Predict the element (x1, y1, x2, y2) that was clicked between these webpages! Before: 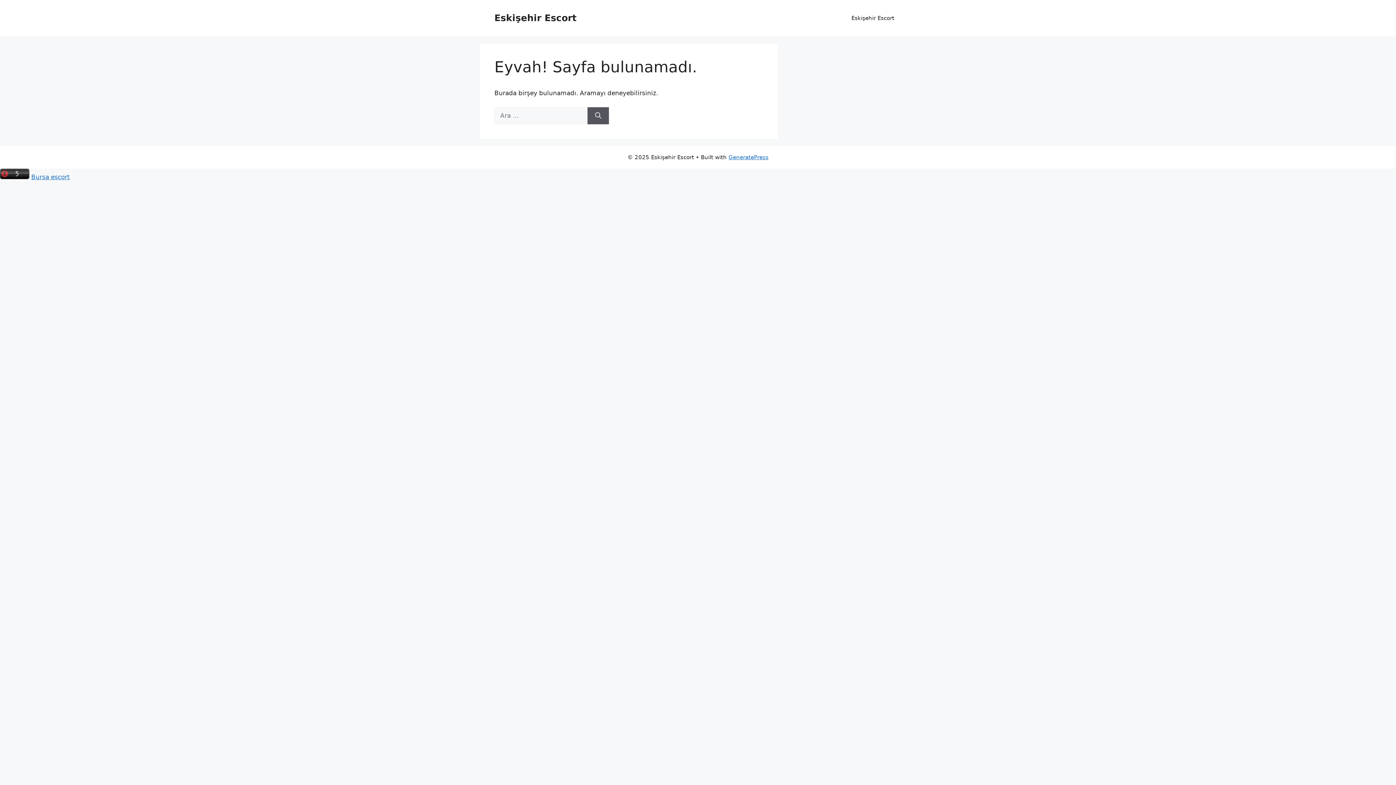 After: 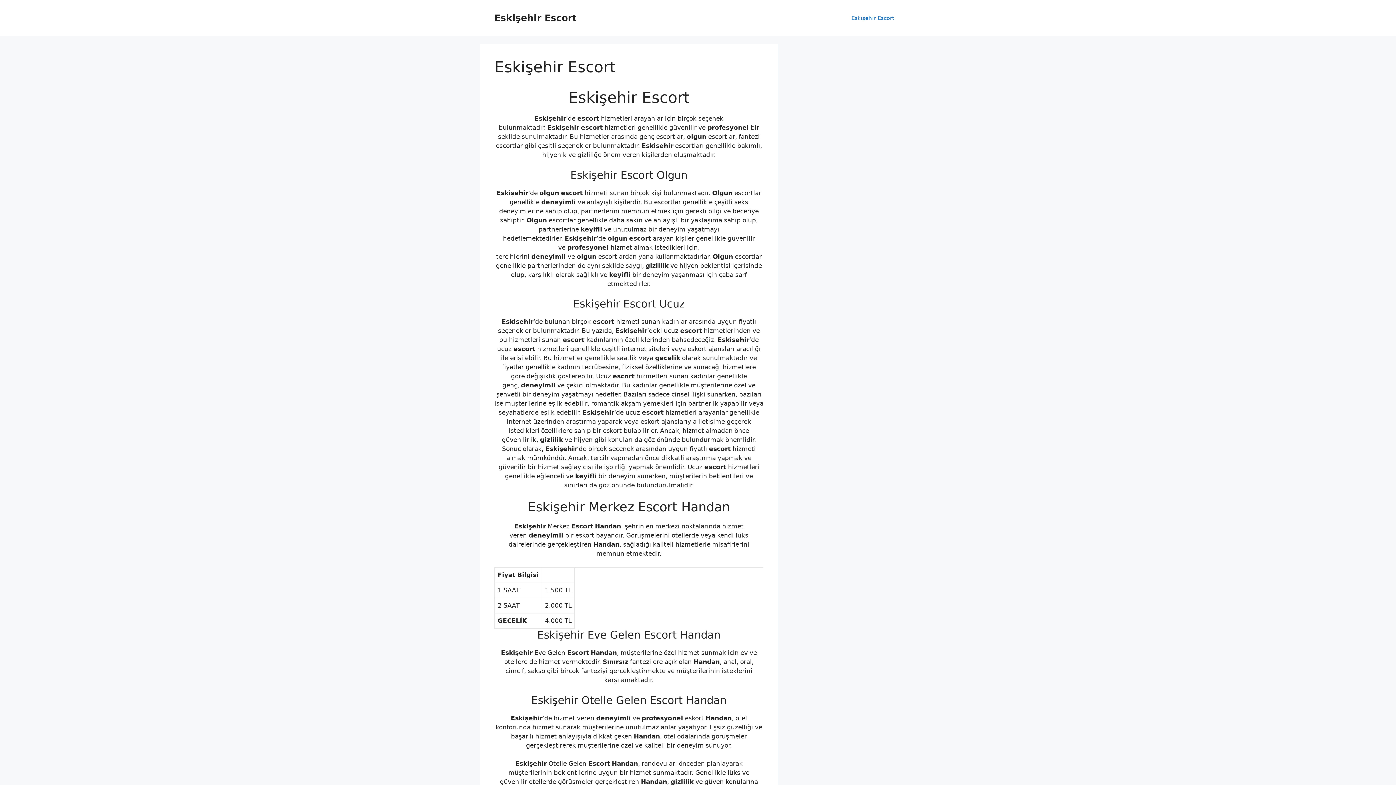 Action: label: Eskişehir Escort bbox: (844, 7, 901, 29)